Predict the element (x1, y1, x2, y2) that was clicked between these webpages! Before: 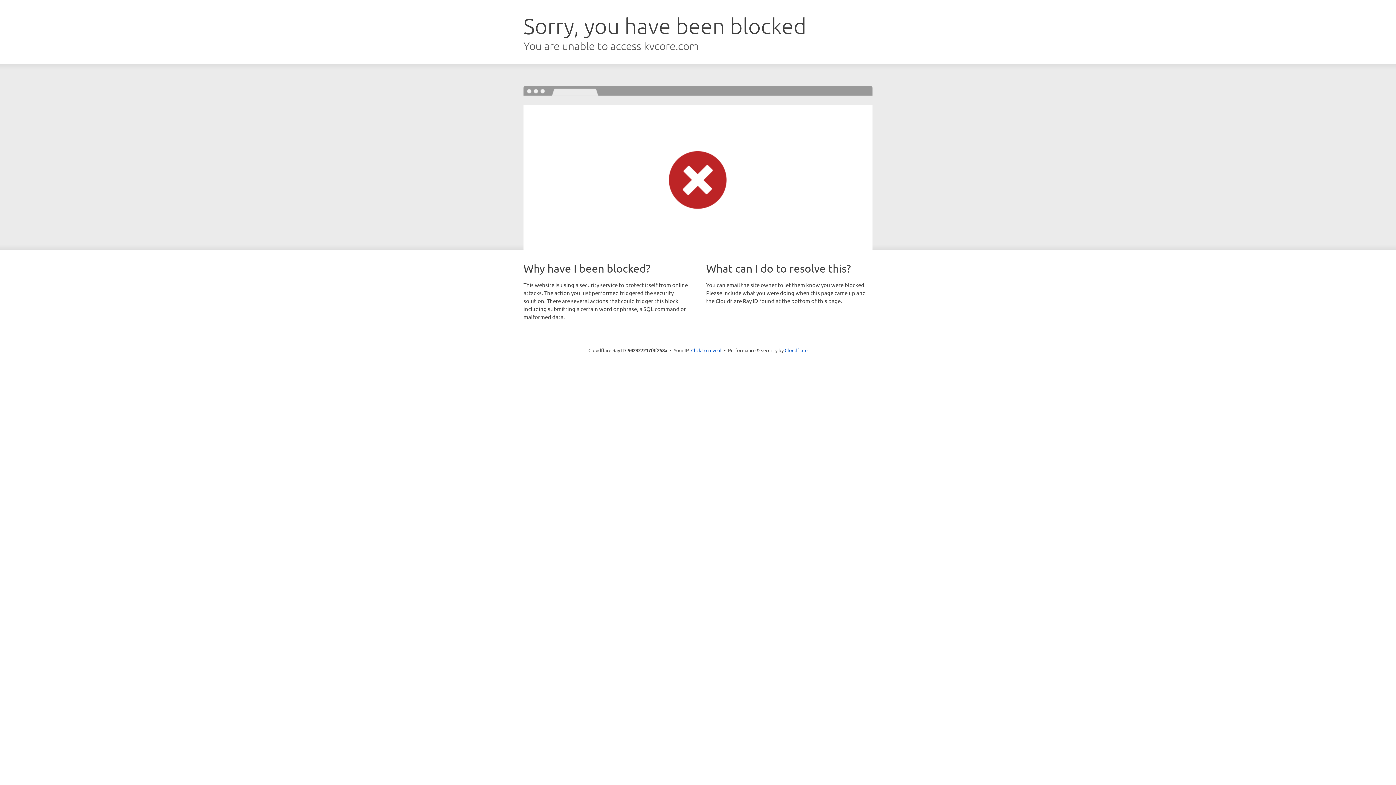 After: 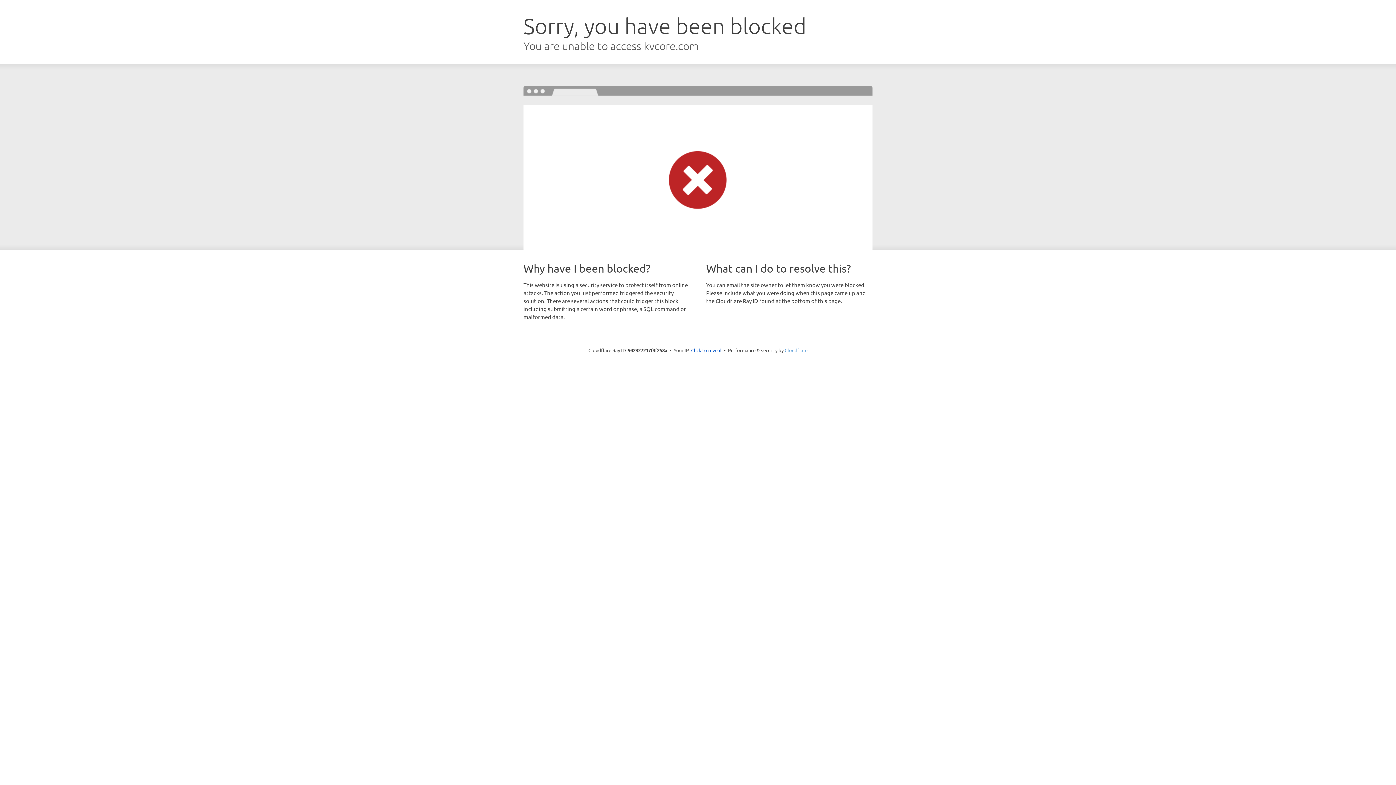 Action: bbox: (784, 347, 807, 353) label: Cloudflare